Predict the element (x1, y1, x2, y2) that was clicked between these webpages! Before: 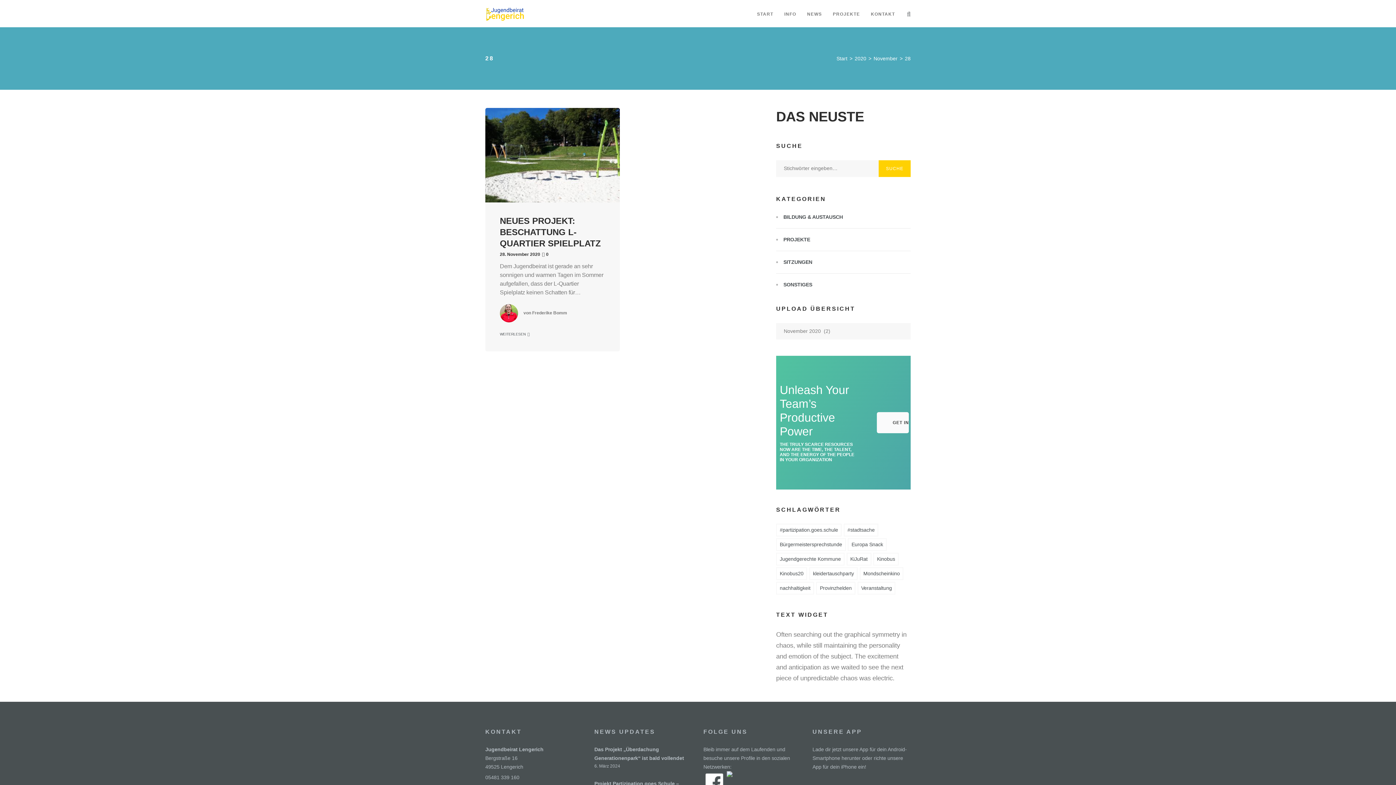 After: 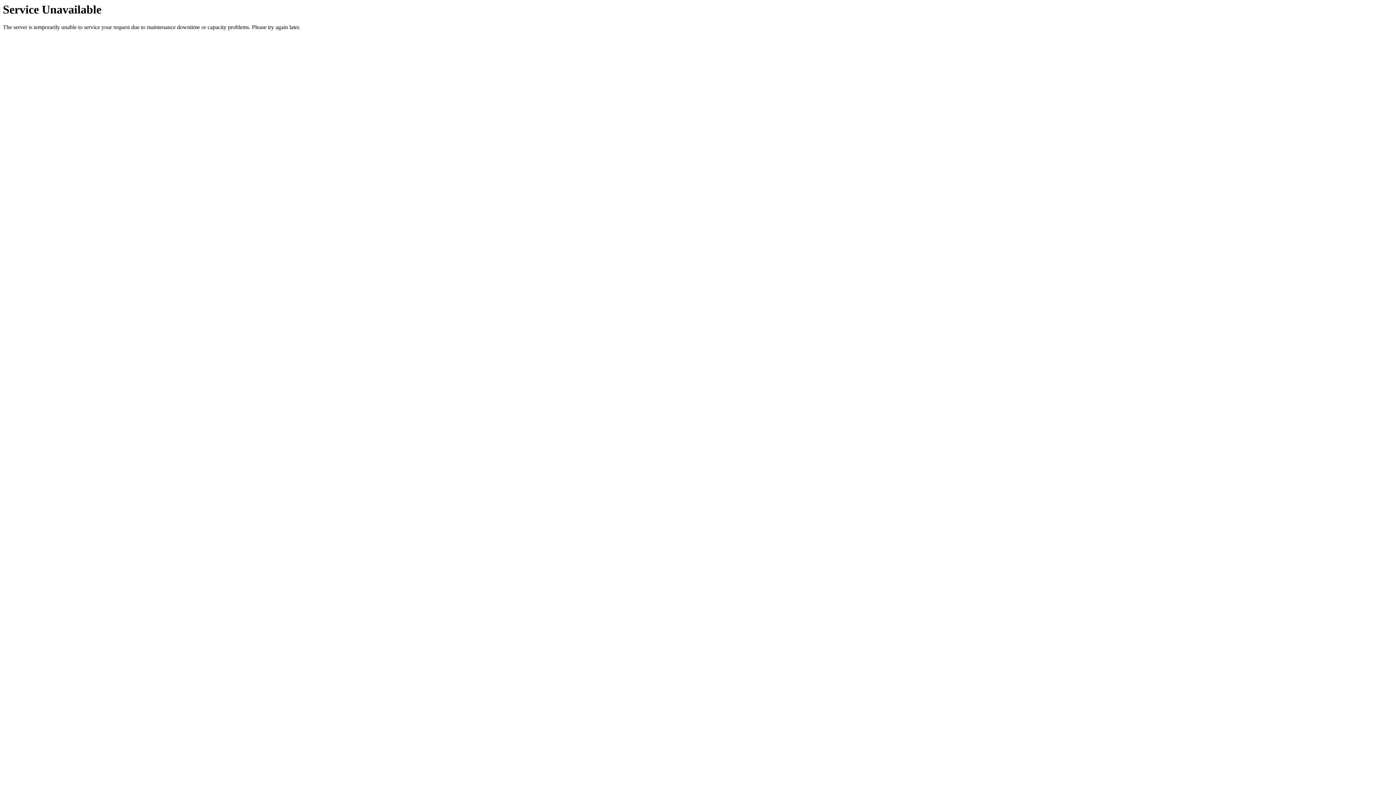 Action: bbox: (844, 524, 878, 536) label: #stadtsache